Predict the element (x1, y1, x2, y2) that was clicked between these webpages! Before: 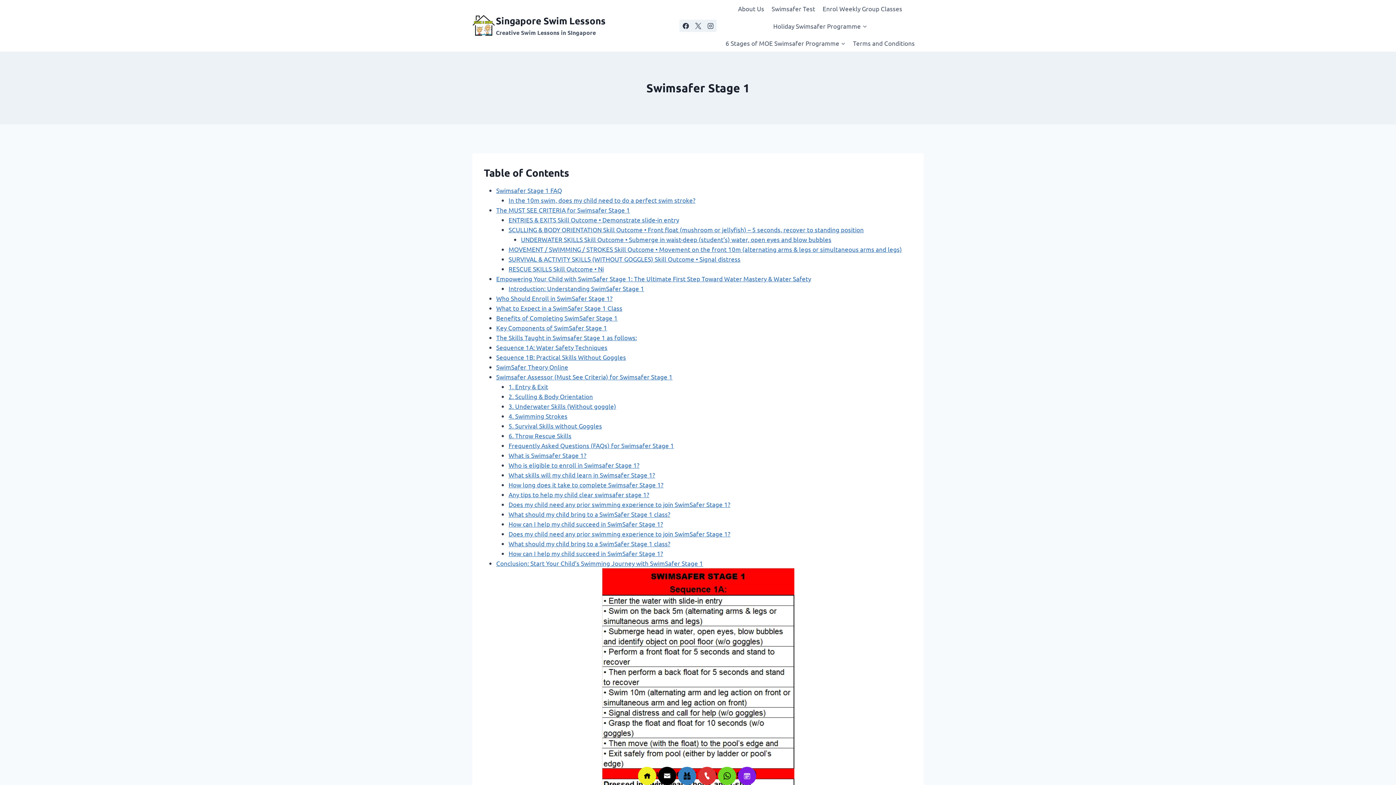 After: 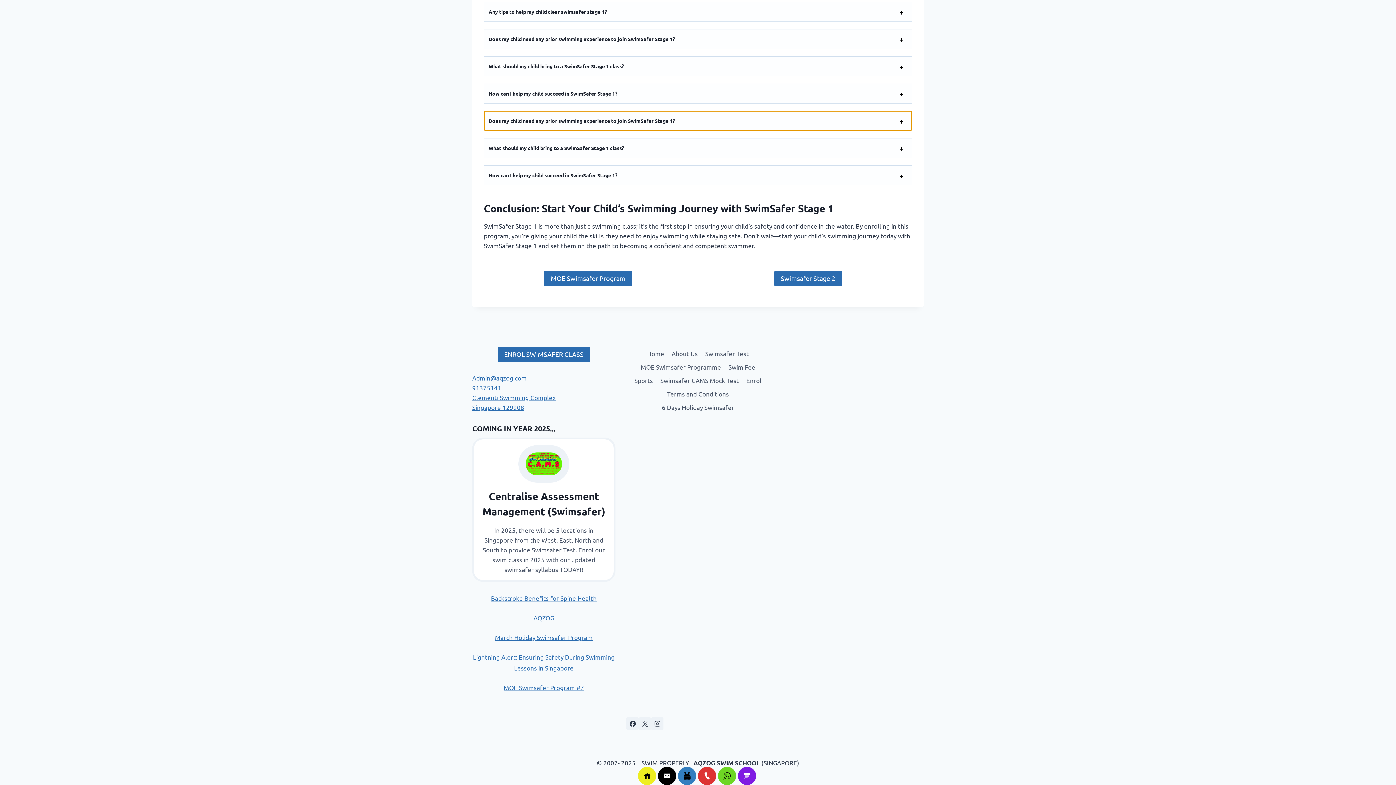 Action: label: Does my child need any prior swimming experience to join SwimSafer Stage 1? bbox: (508, 530, 730, 537)